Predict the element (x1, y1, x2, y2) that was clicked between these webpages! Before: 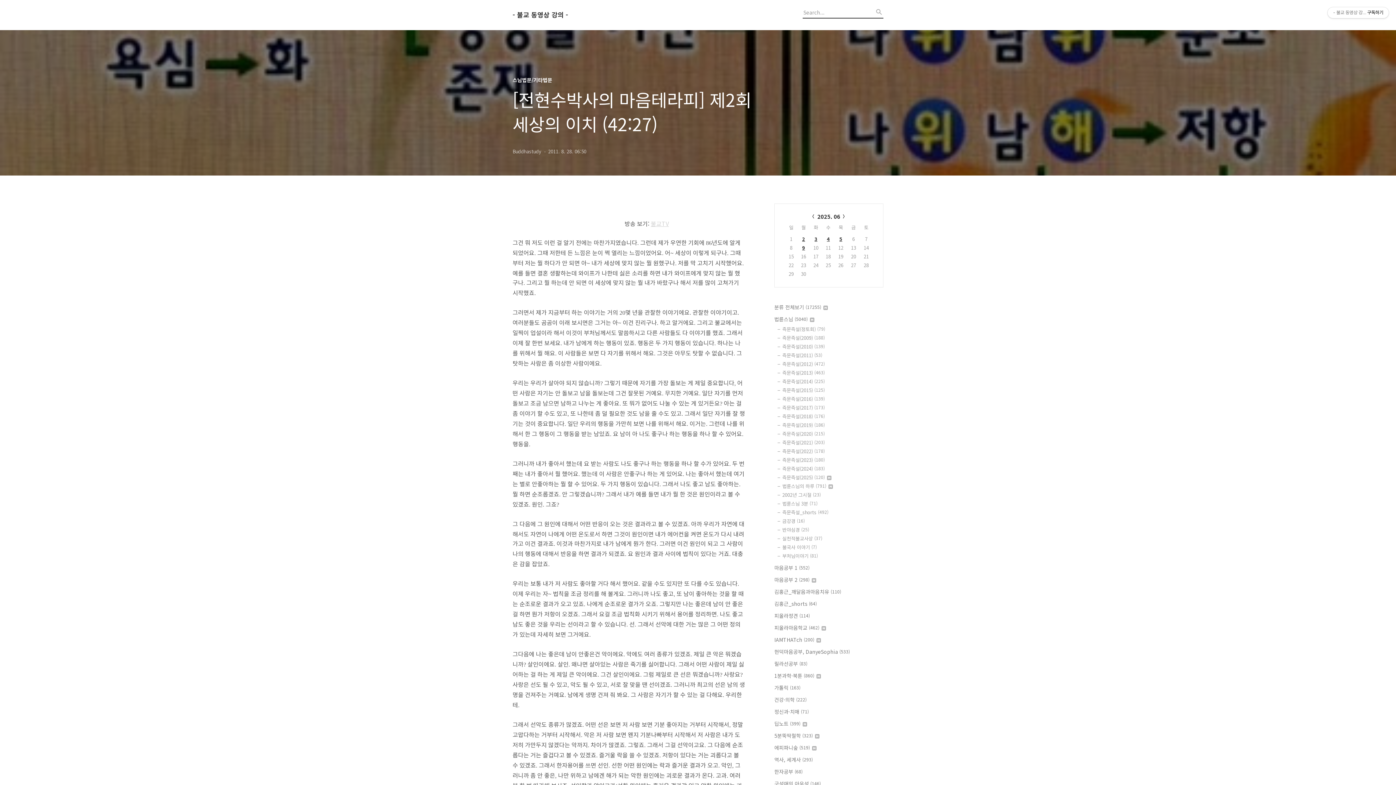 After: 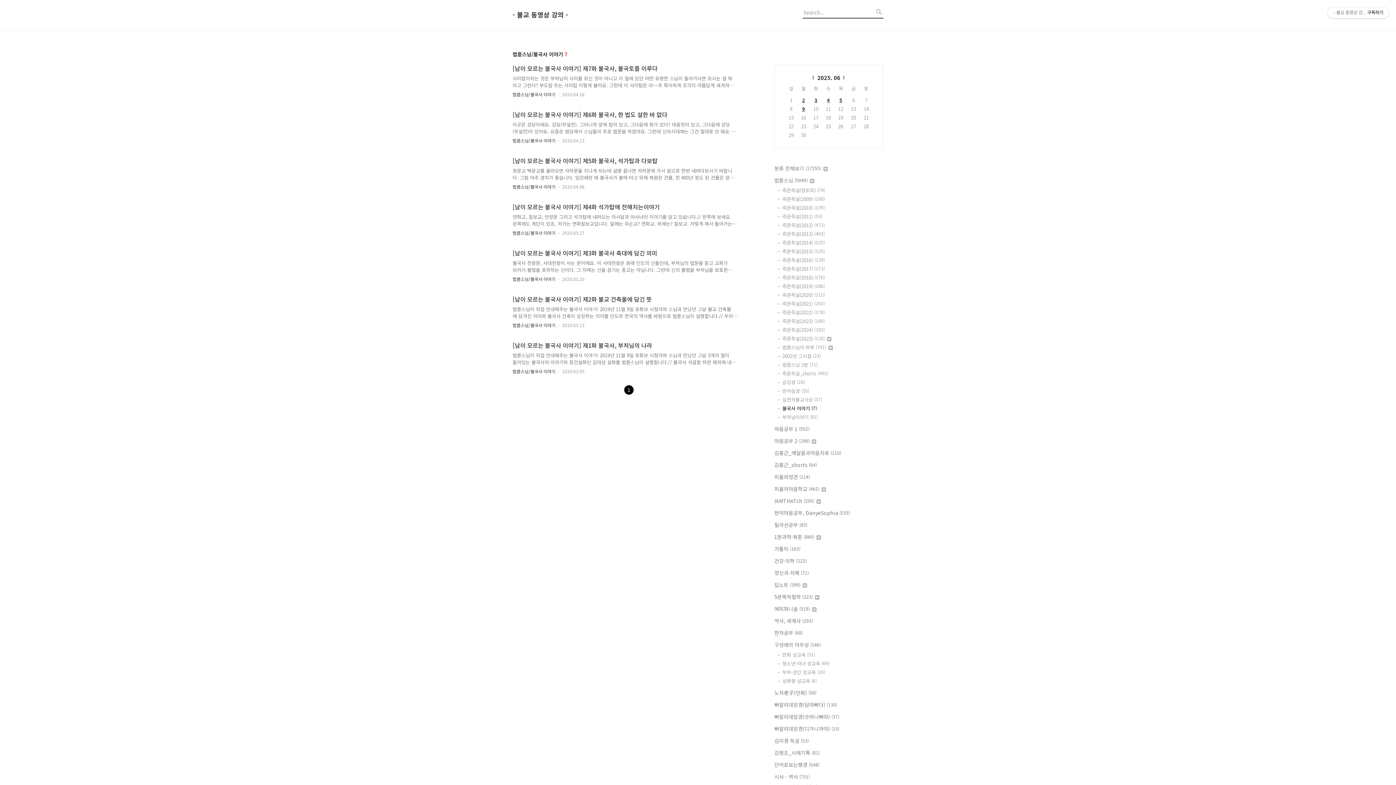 Action: bbox: (782, 544, 883, 550) label: 불국사 이야기 (7)